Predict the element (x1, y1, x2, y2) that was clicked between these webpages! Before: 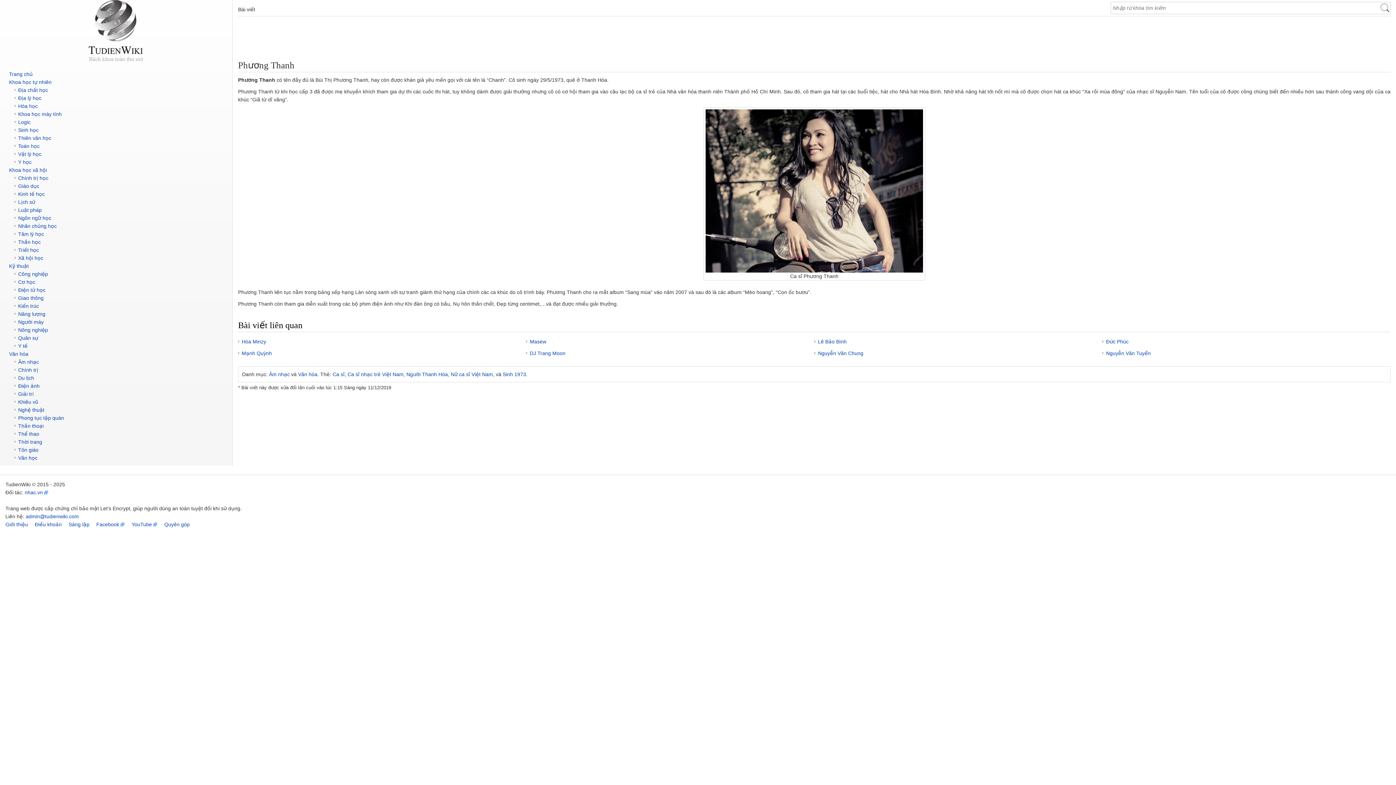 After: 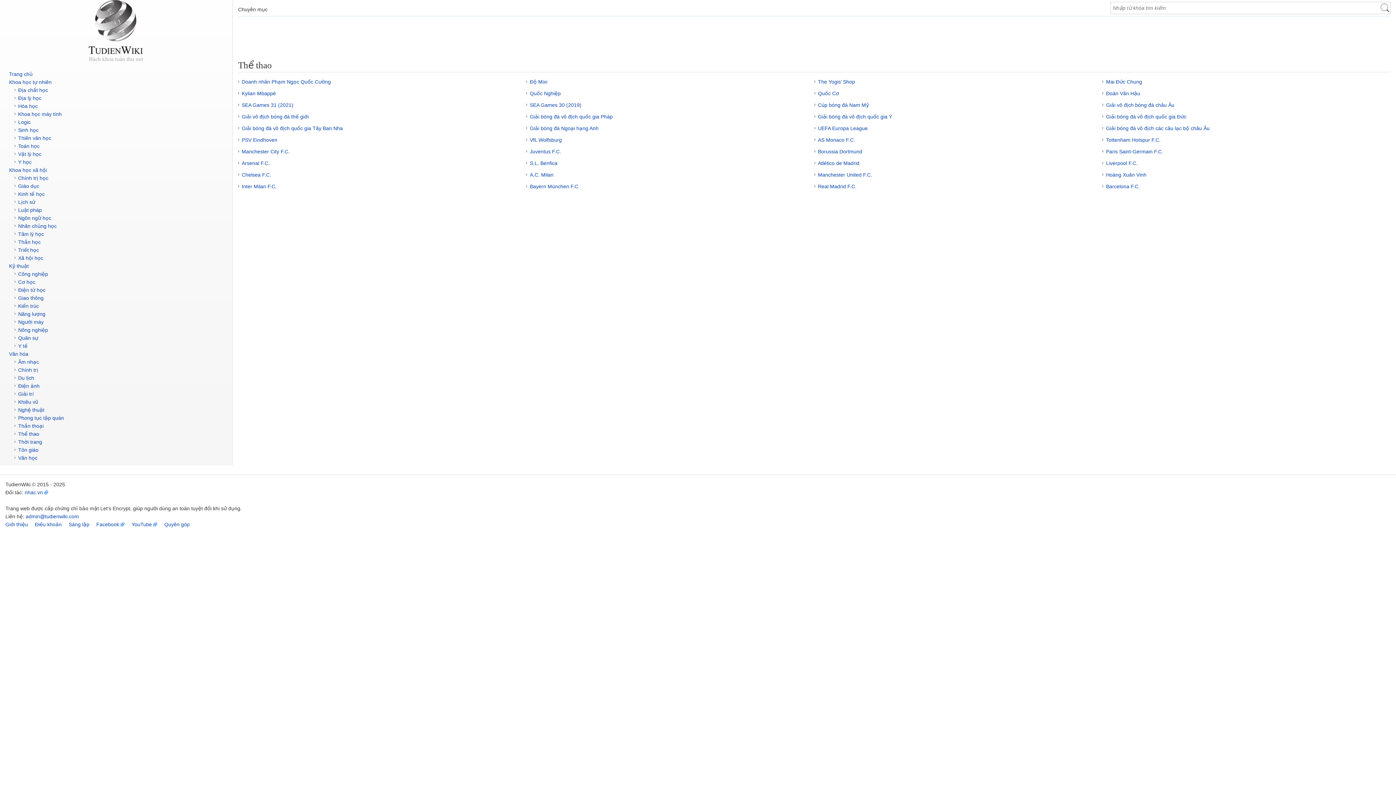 Action: bbox: (18, 431, 39, 437) label: Thể thao